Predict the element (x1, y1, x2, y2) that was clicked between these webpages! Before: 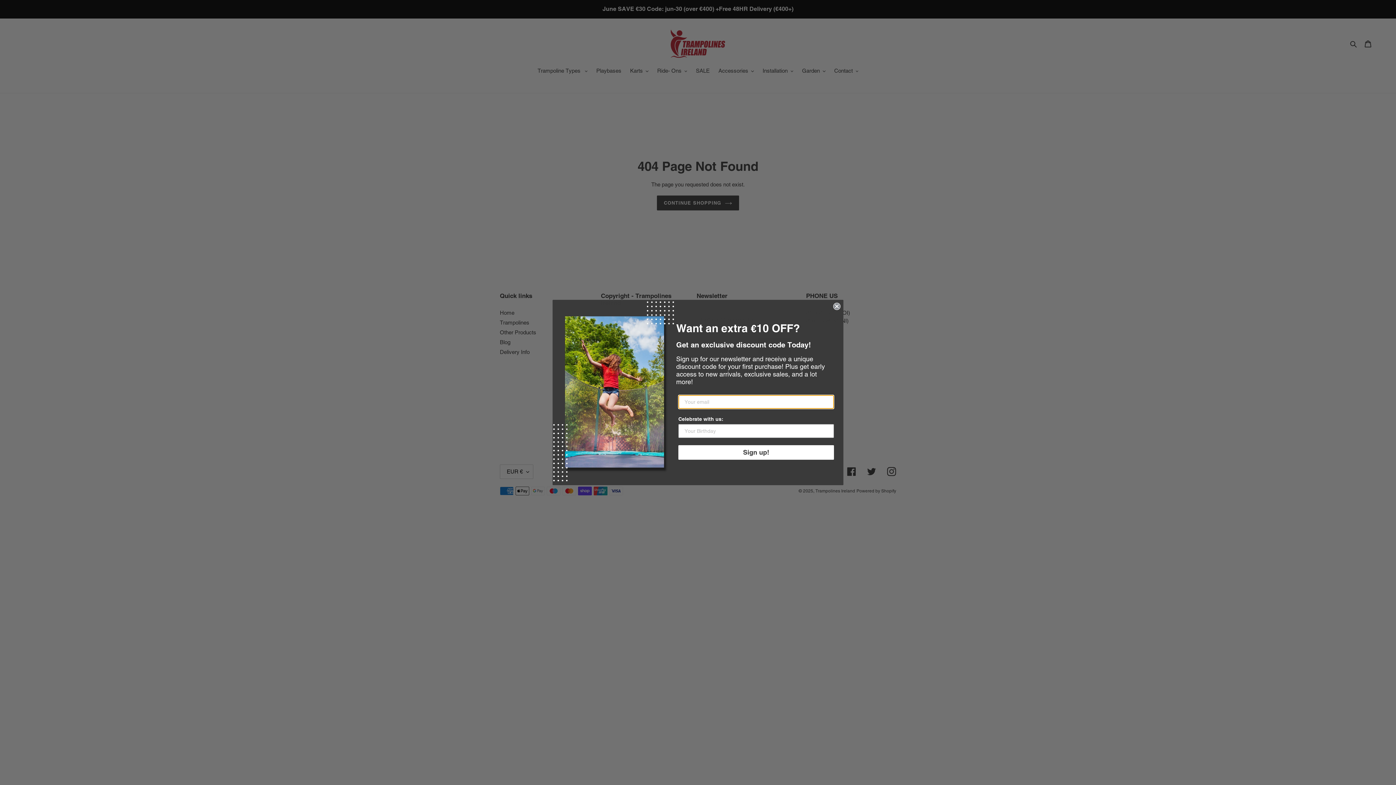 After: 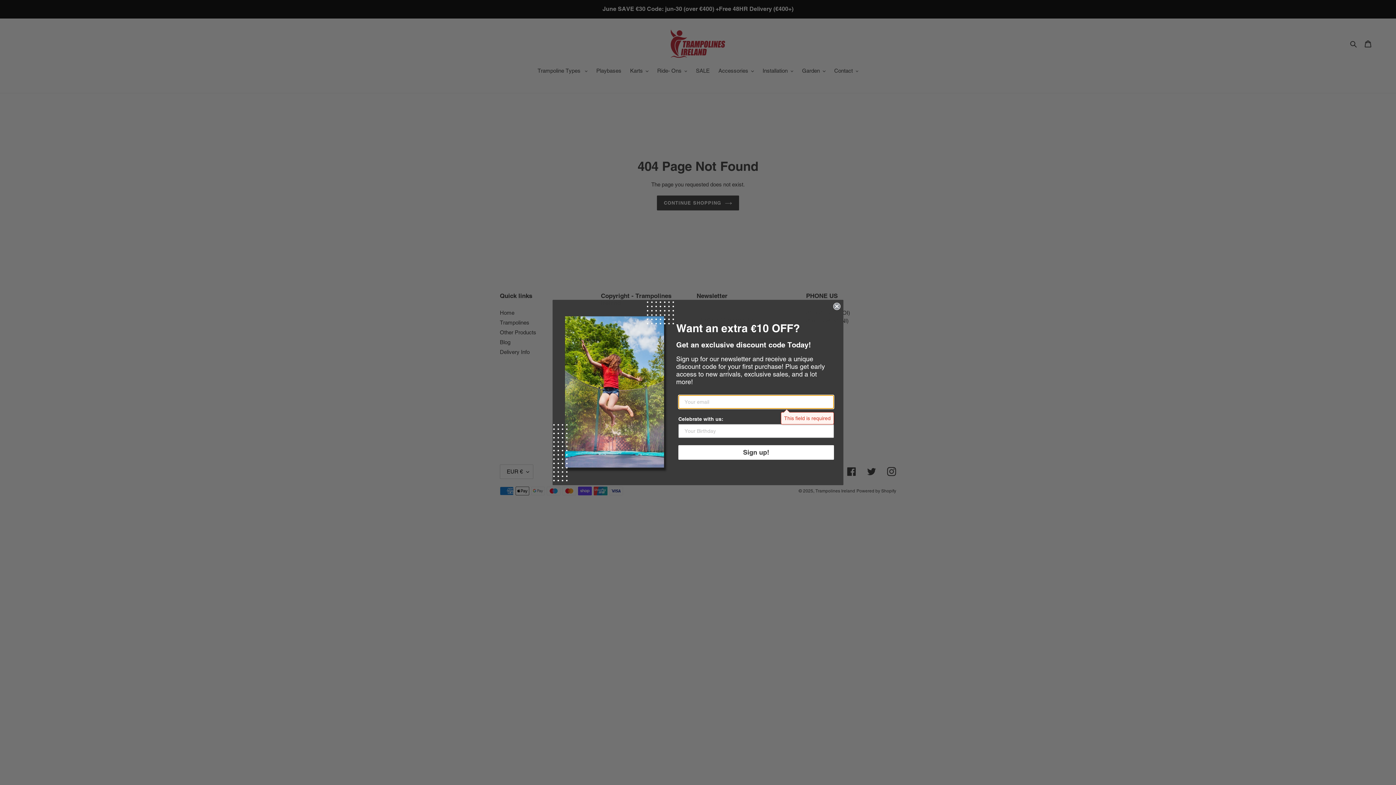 Action: label: Sign up! bbox: (678, 464, 834, 478)